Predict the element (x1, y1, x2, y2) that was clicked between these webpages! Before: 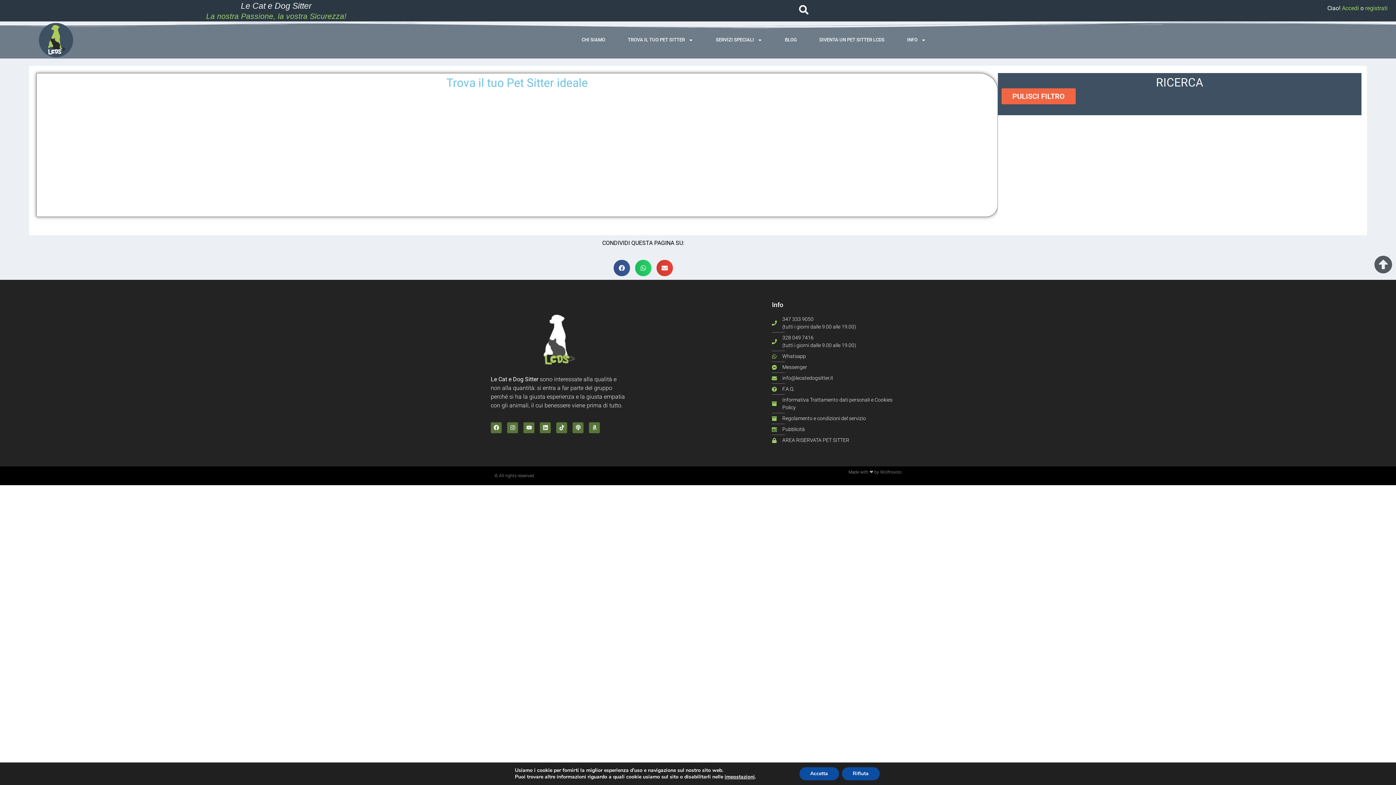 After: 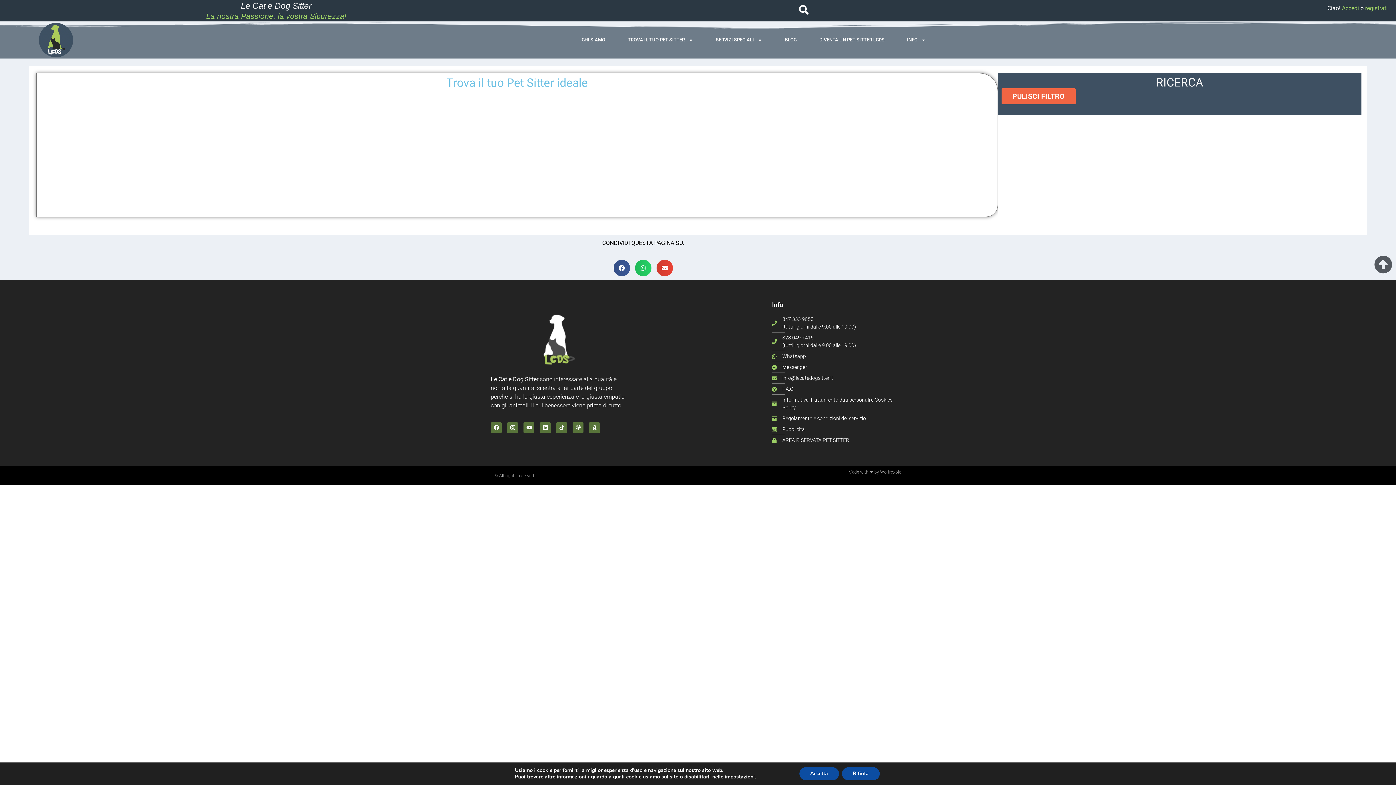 Action: bbox: (772, 363, 901, 371) label: Messenger